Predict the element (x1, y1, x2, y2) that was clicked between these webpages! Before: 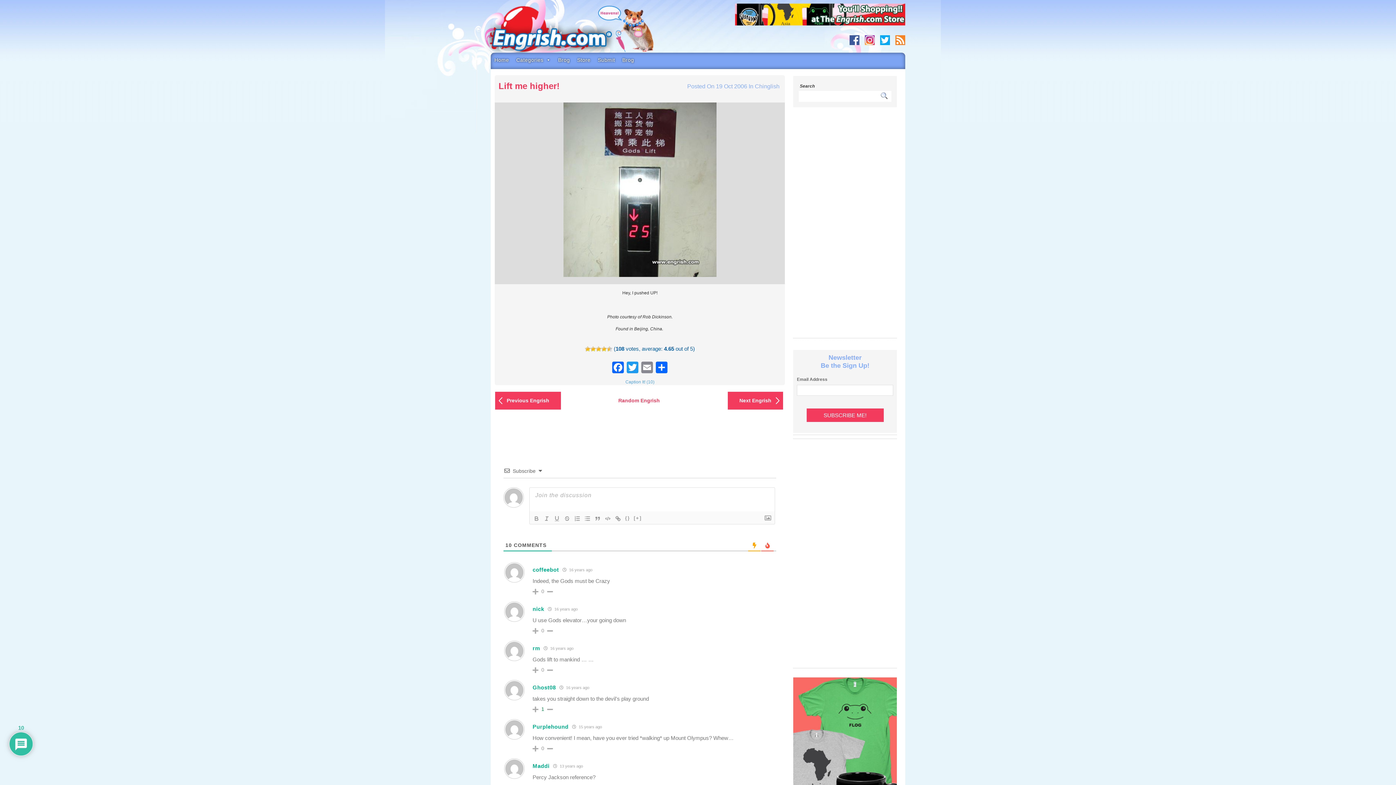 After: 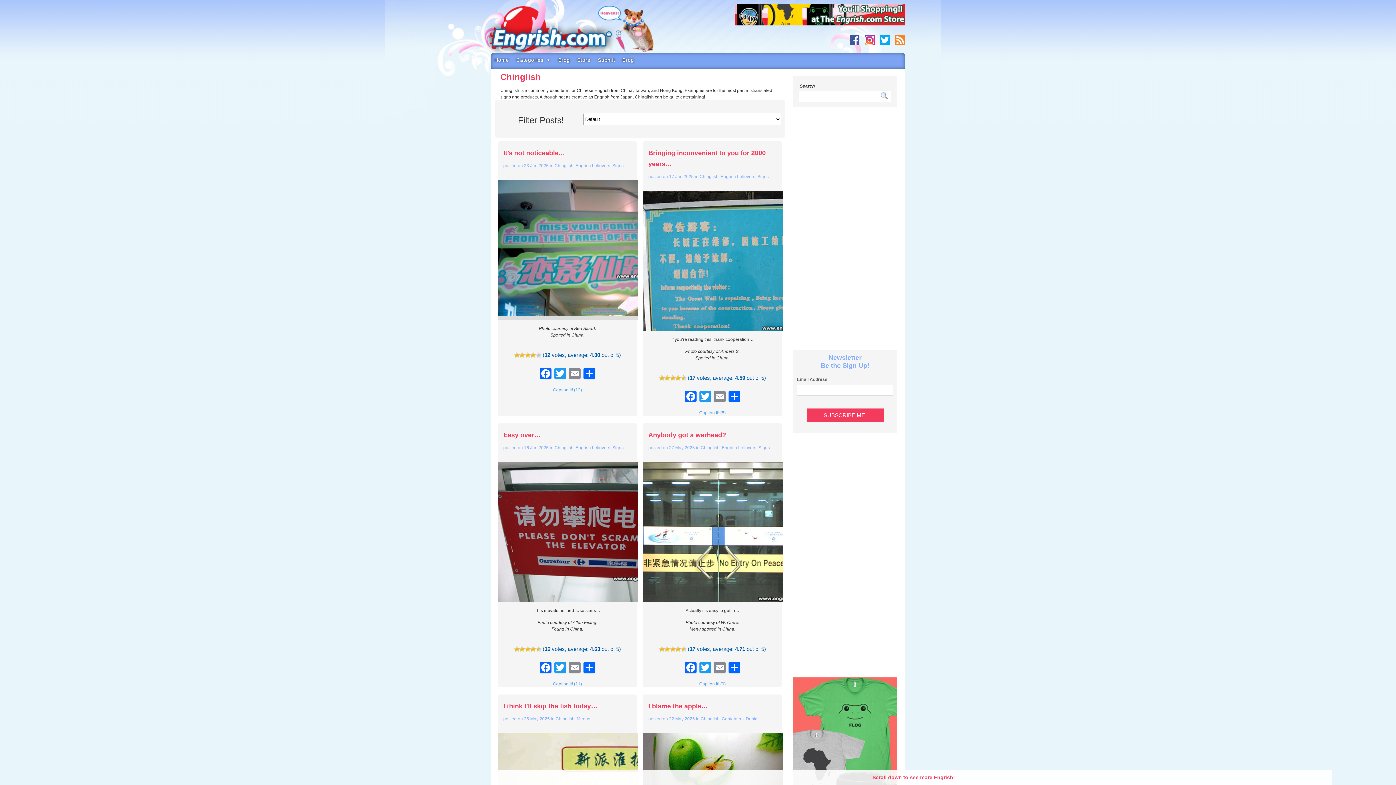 Action: label: Chinglish bbox: (755, 83, 779, 89)